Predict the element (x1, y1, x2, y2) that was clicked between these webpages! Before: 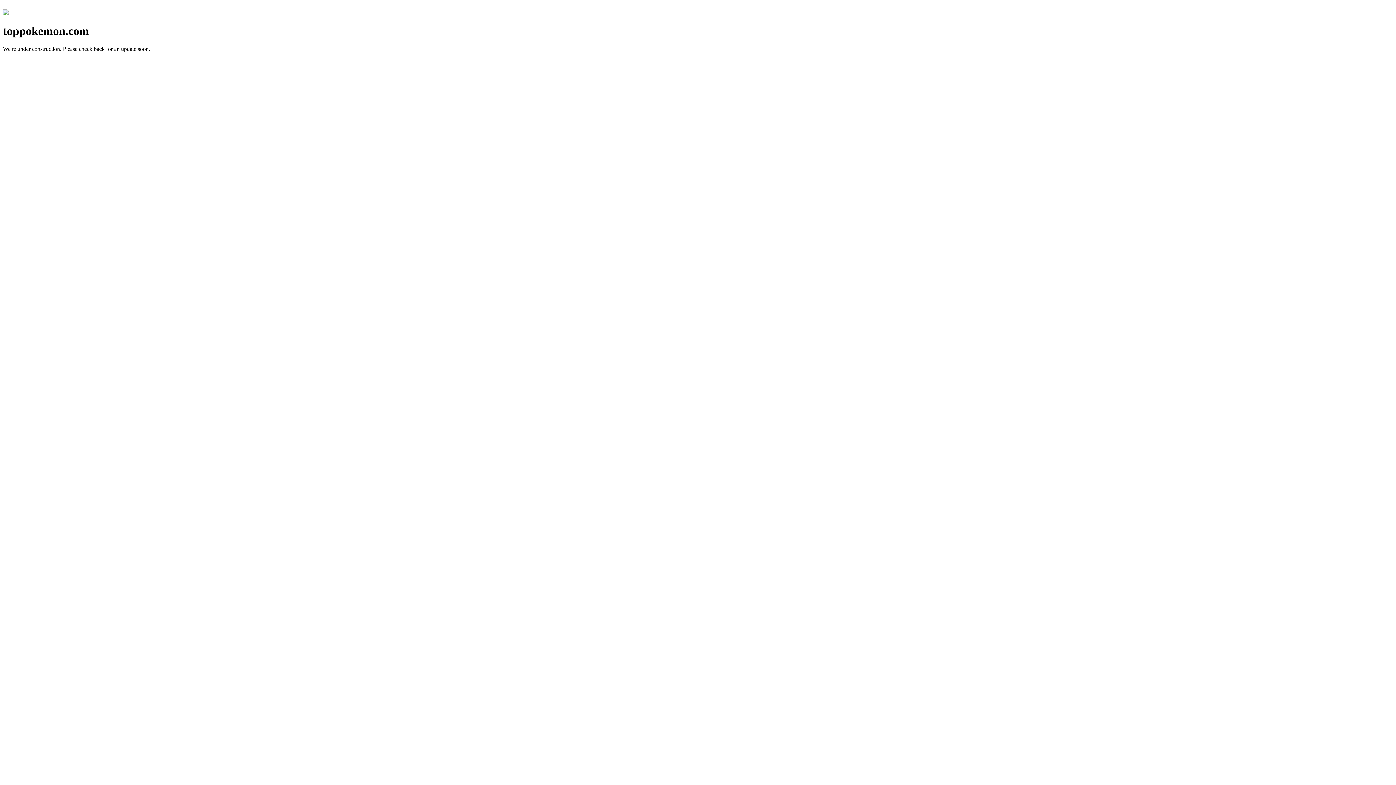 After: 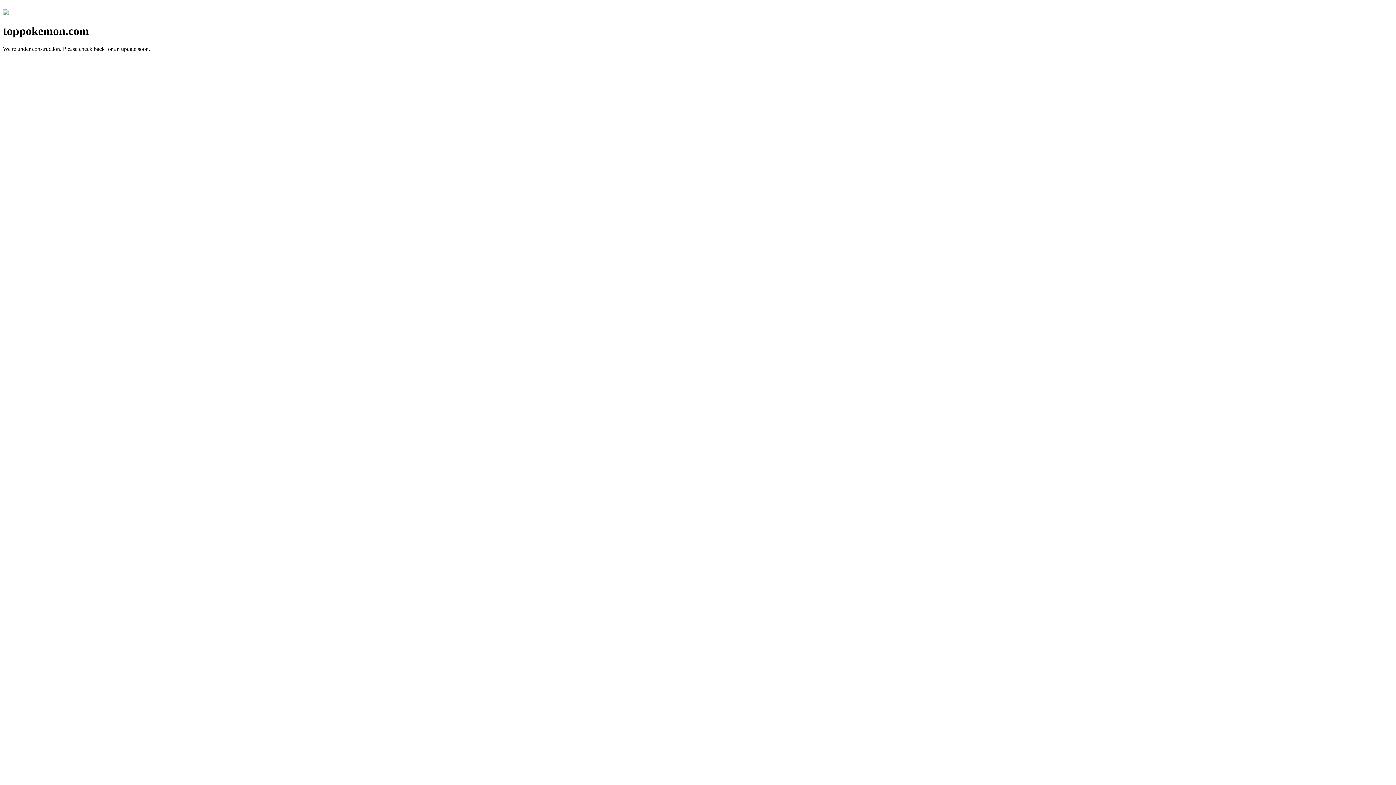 Action: bbox: (2, 10, 8, 16)